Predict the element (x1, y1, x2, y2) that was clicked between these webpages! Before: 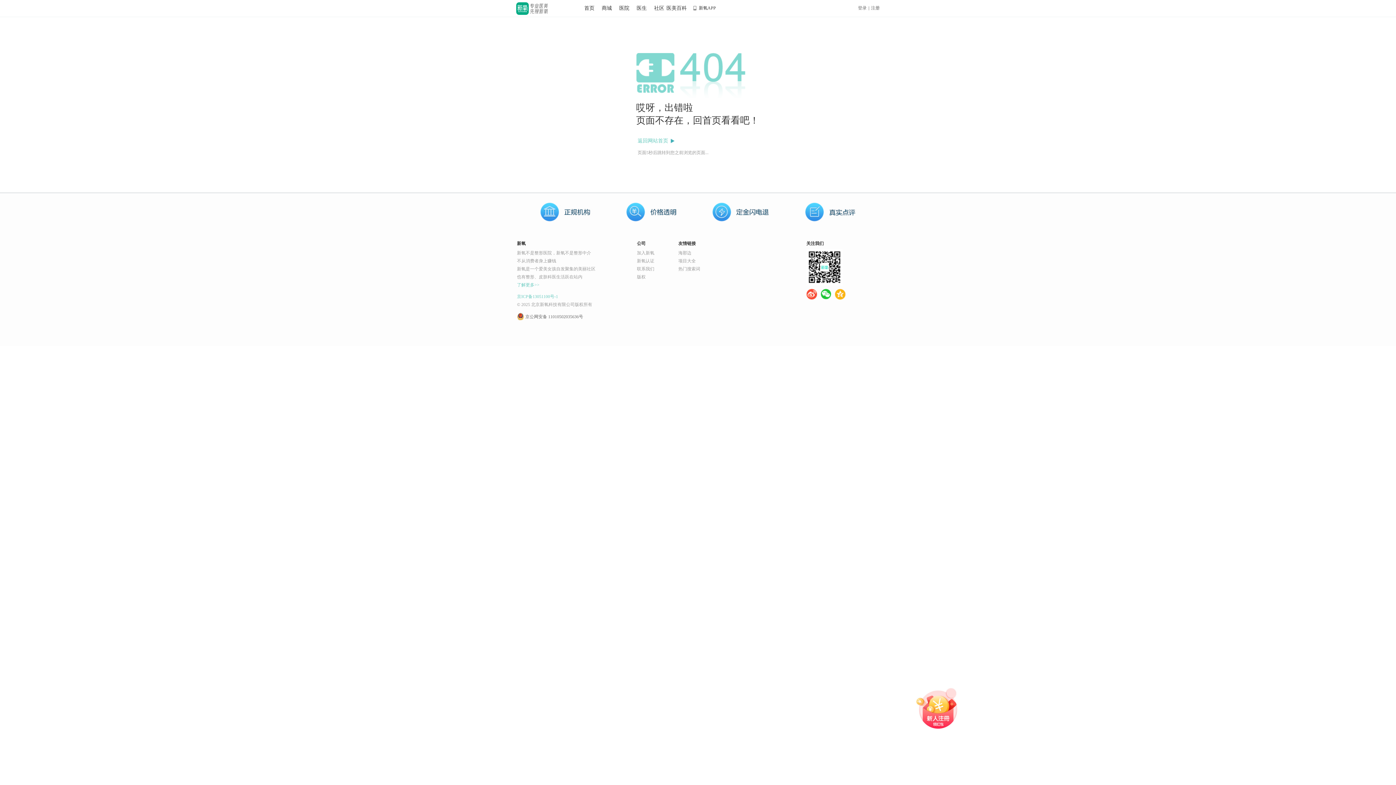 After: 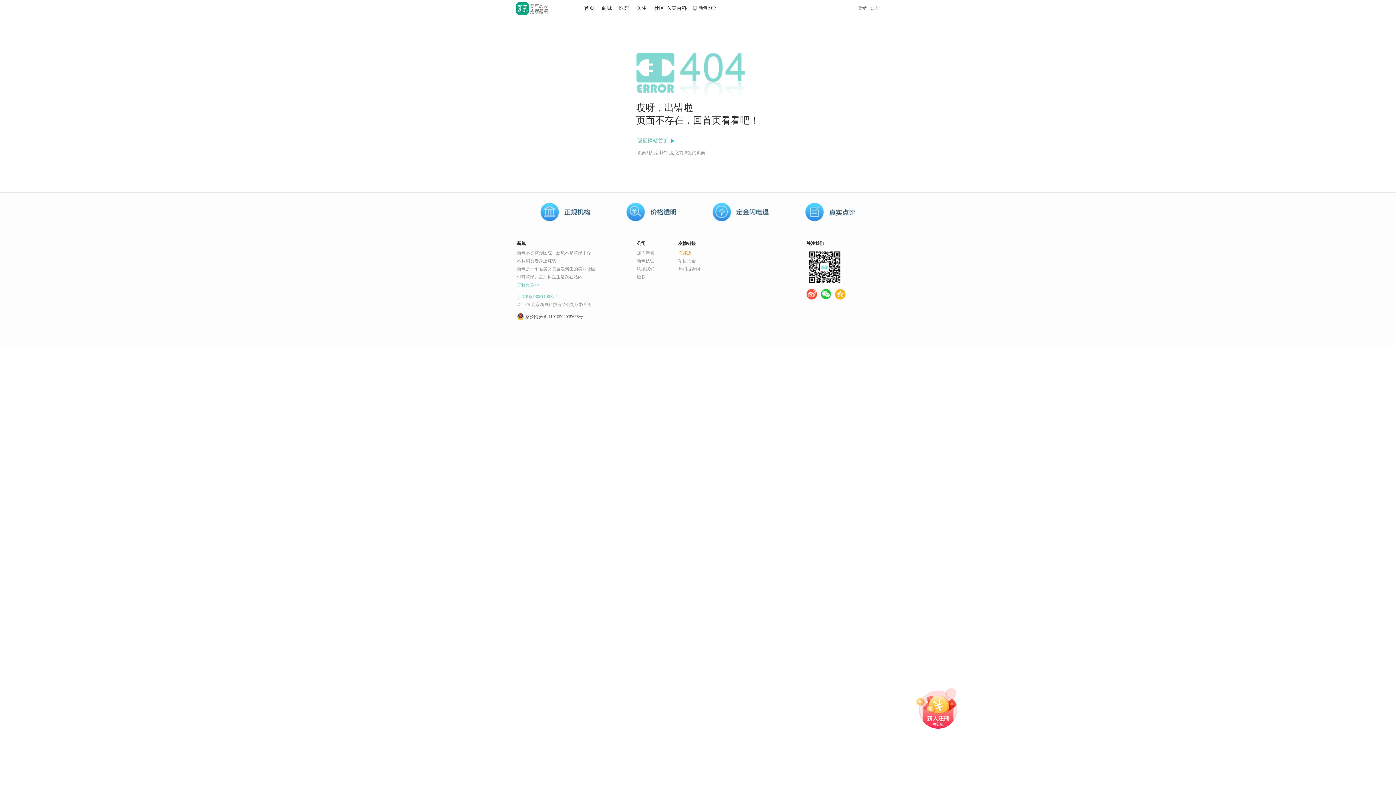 Action: bbox: (678, 250, 691, 255) label: 海那边